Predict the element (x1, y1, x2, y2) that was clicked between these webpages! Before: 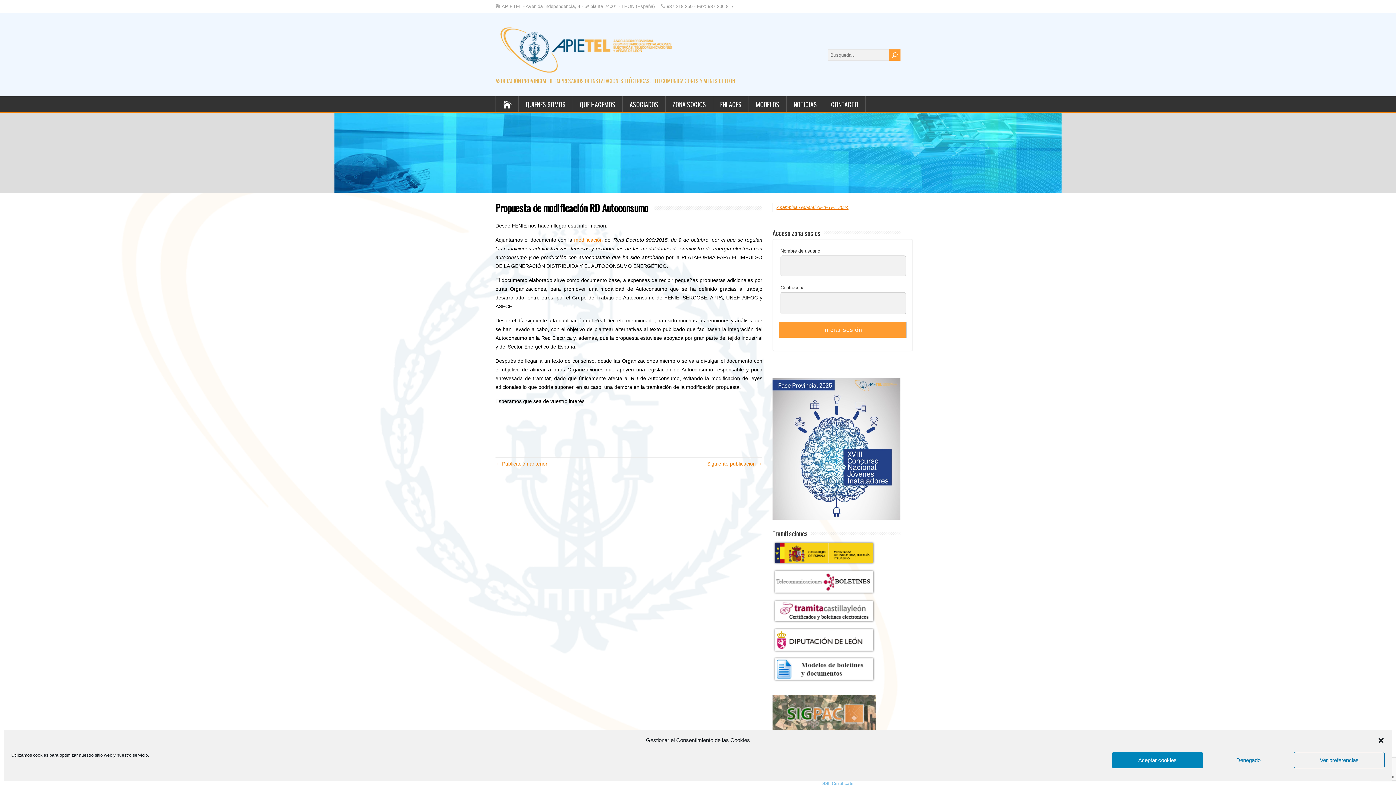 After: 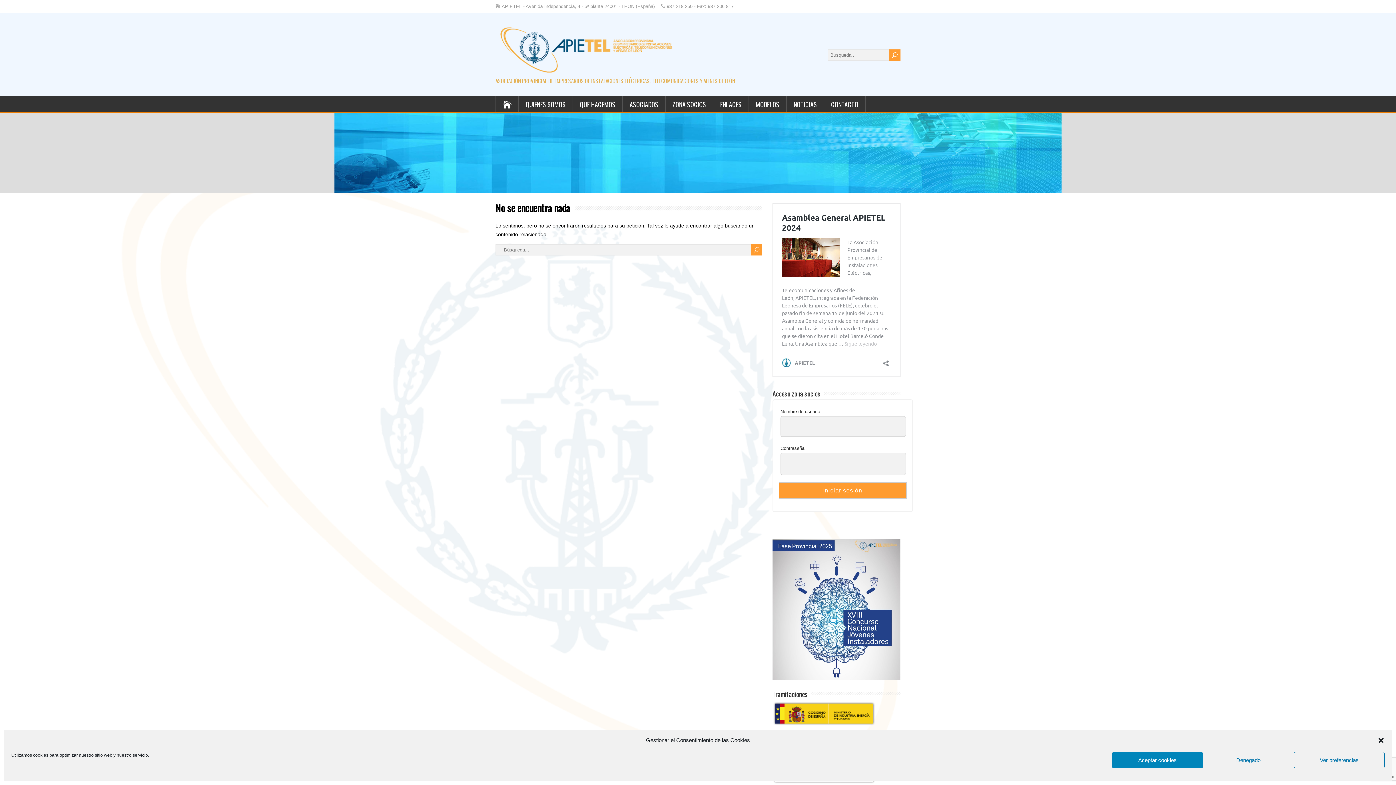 Action: bbox: (574, 237, 603, 242) label: modificación